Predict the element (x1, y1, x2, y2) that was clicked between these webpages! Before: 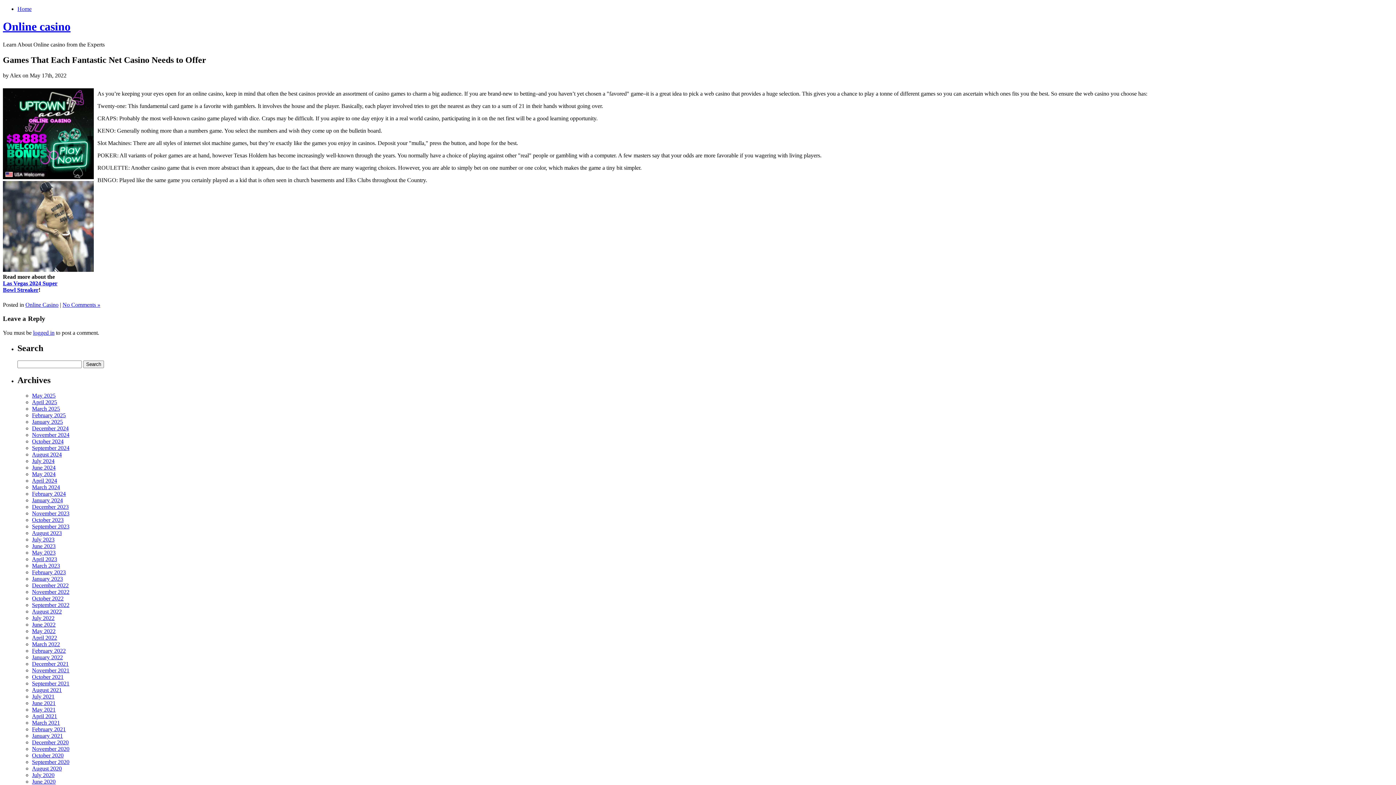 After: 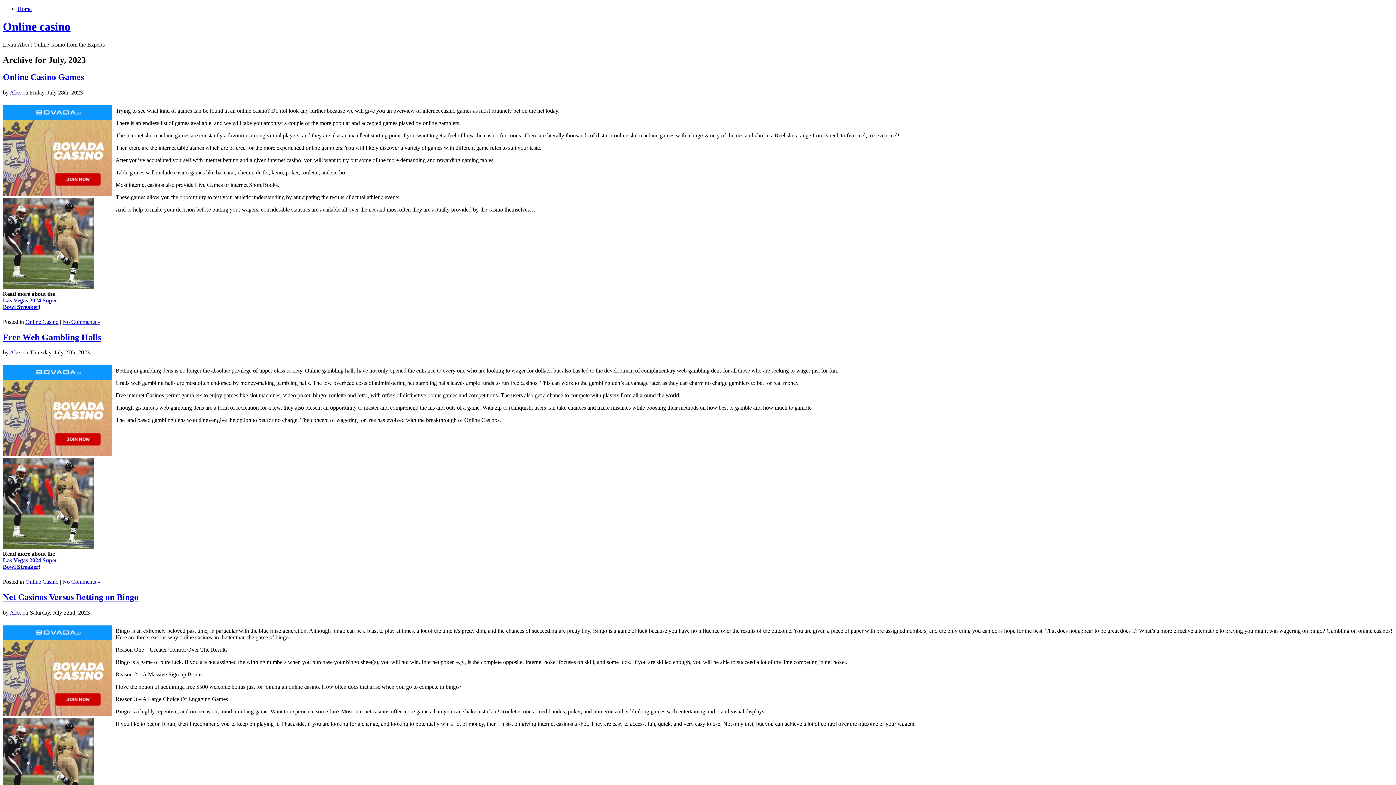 Action: label: July 2023 bbox: (32, 536, 54, 542)